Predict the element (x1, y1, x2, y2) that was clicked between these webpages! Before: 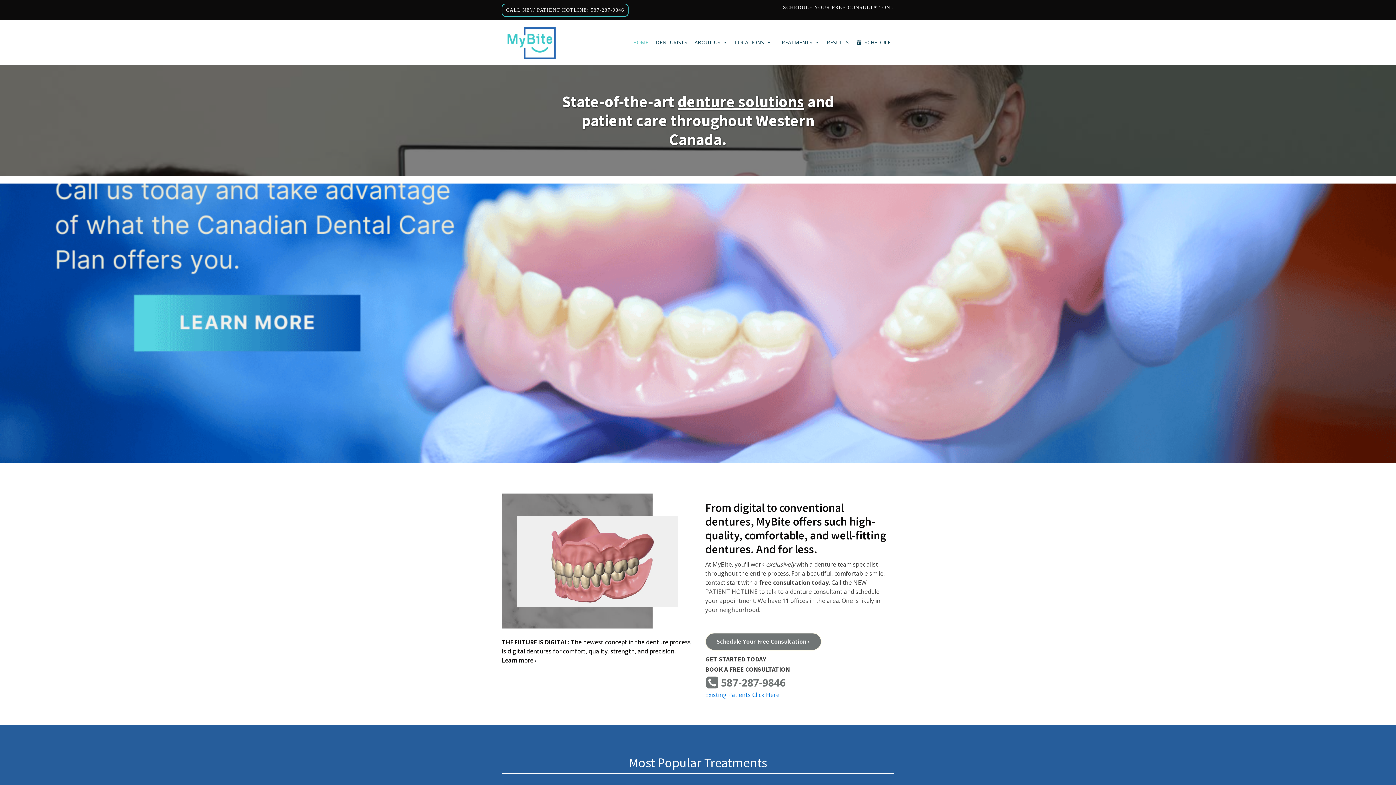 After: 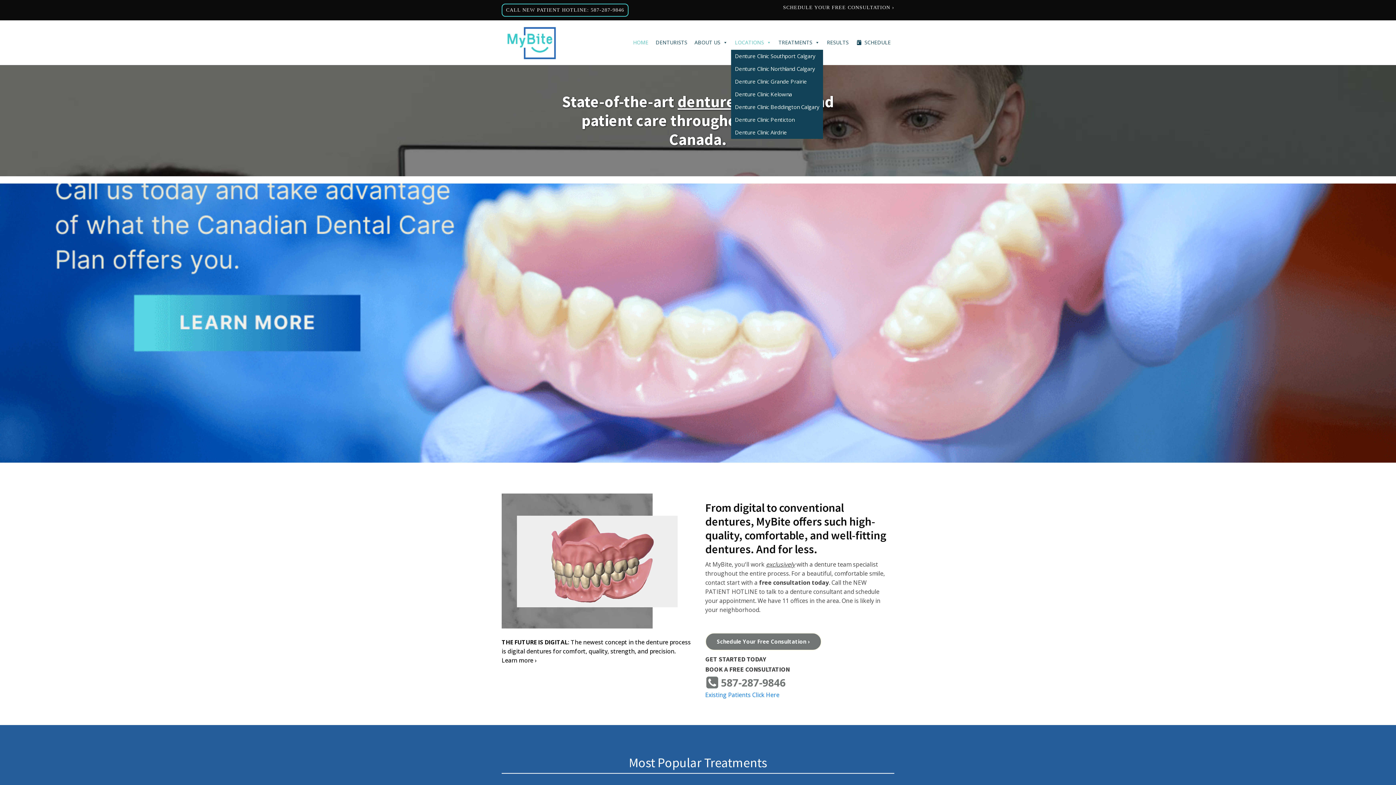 Action: bbox: (731, 35, 775, 49) label: LOCATIONS